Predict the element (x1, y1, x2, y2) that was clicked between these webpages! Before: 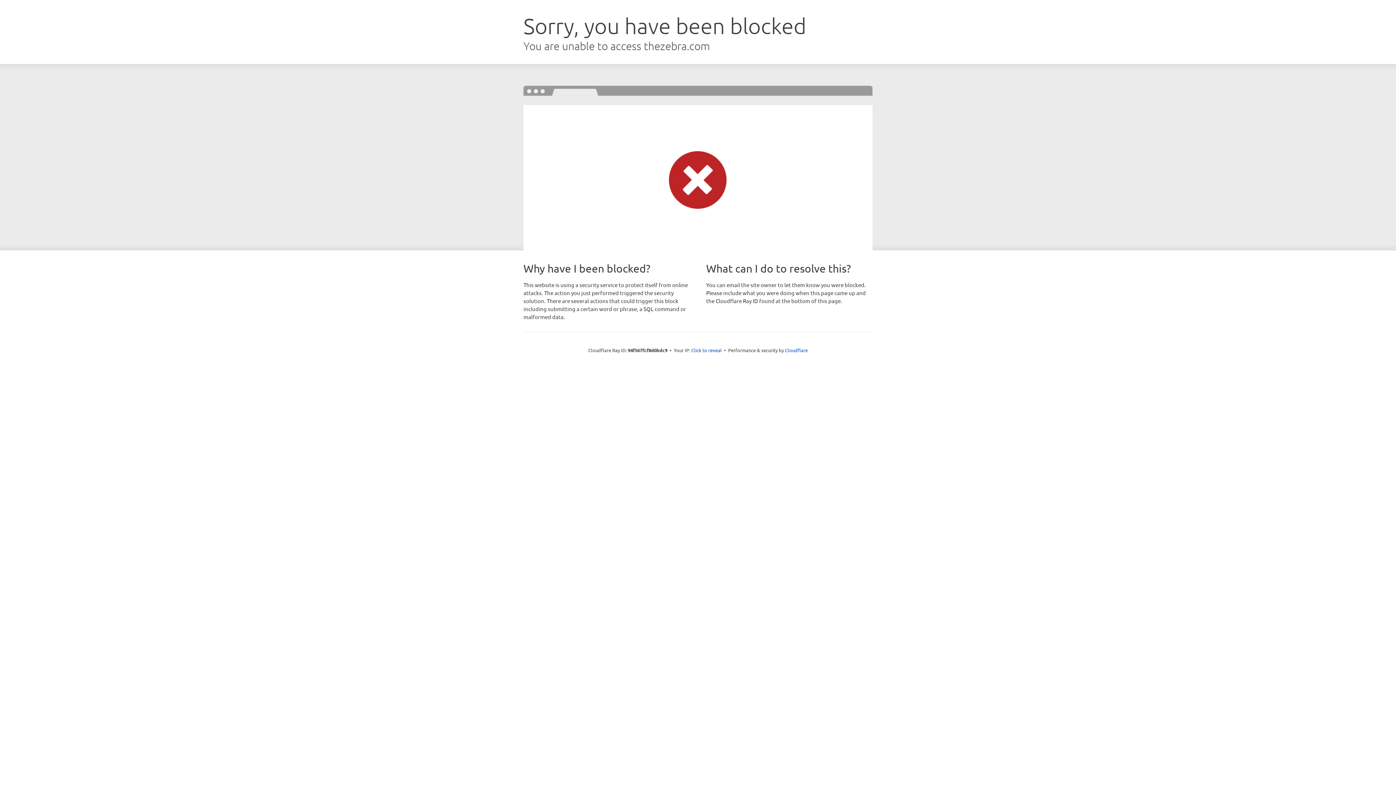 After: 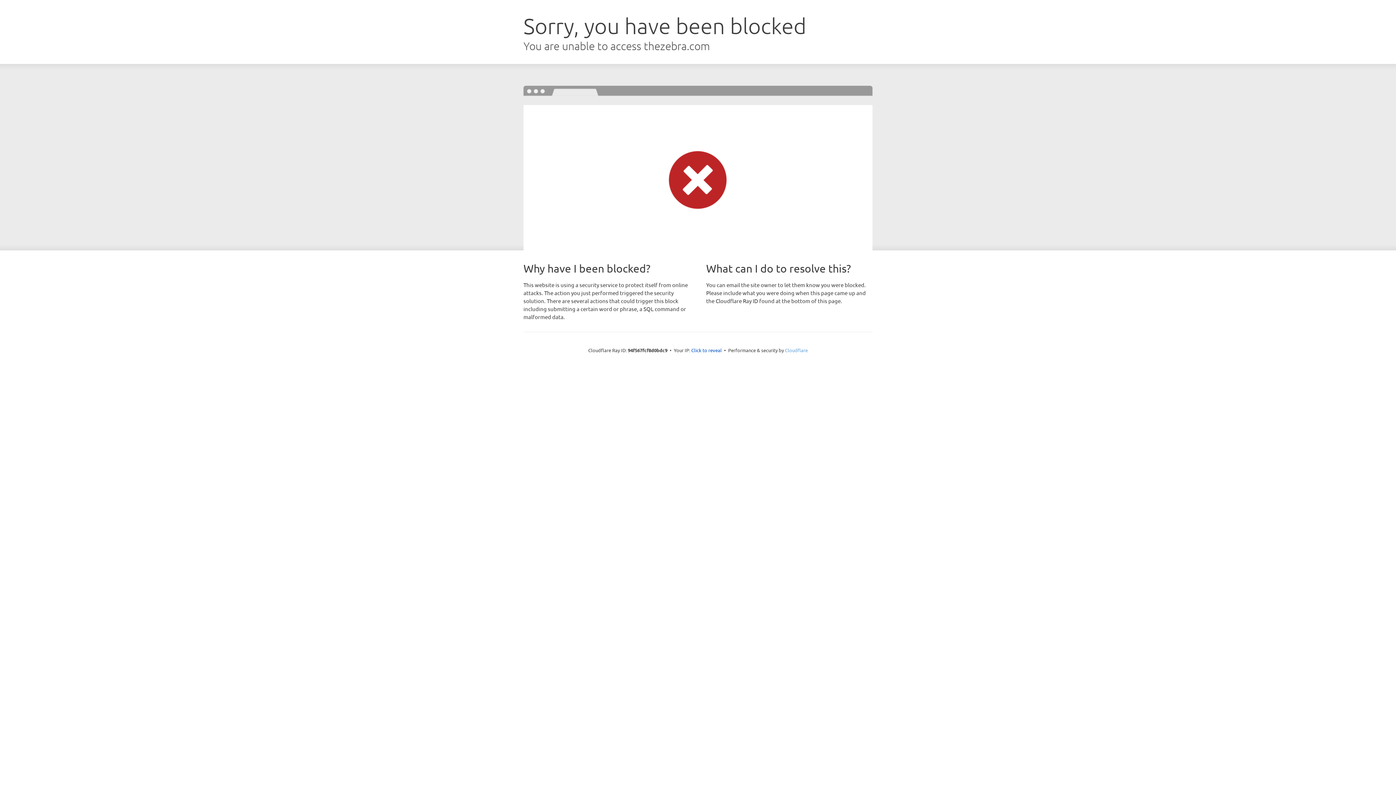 Action: bbox: (785, 347, 808, 353) label: Cloudflare